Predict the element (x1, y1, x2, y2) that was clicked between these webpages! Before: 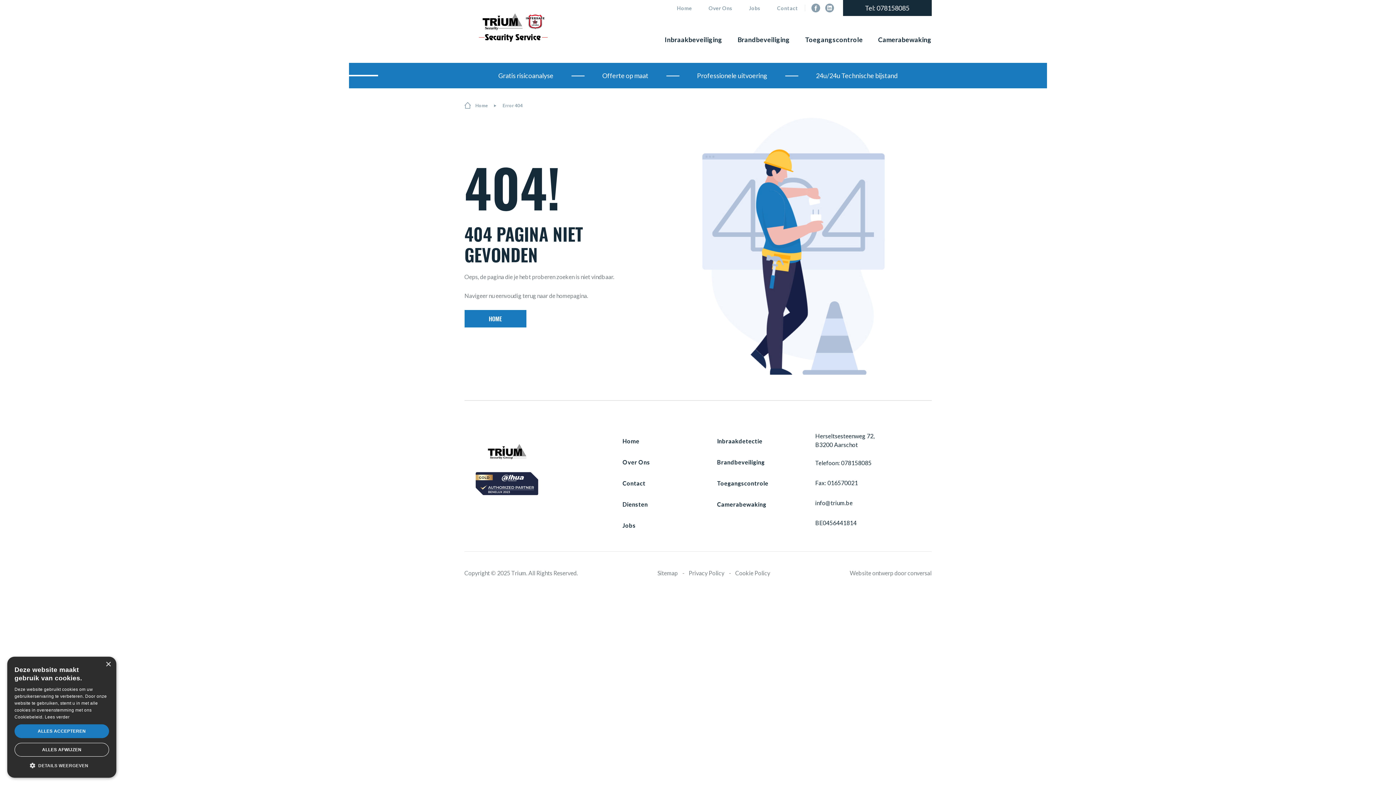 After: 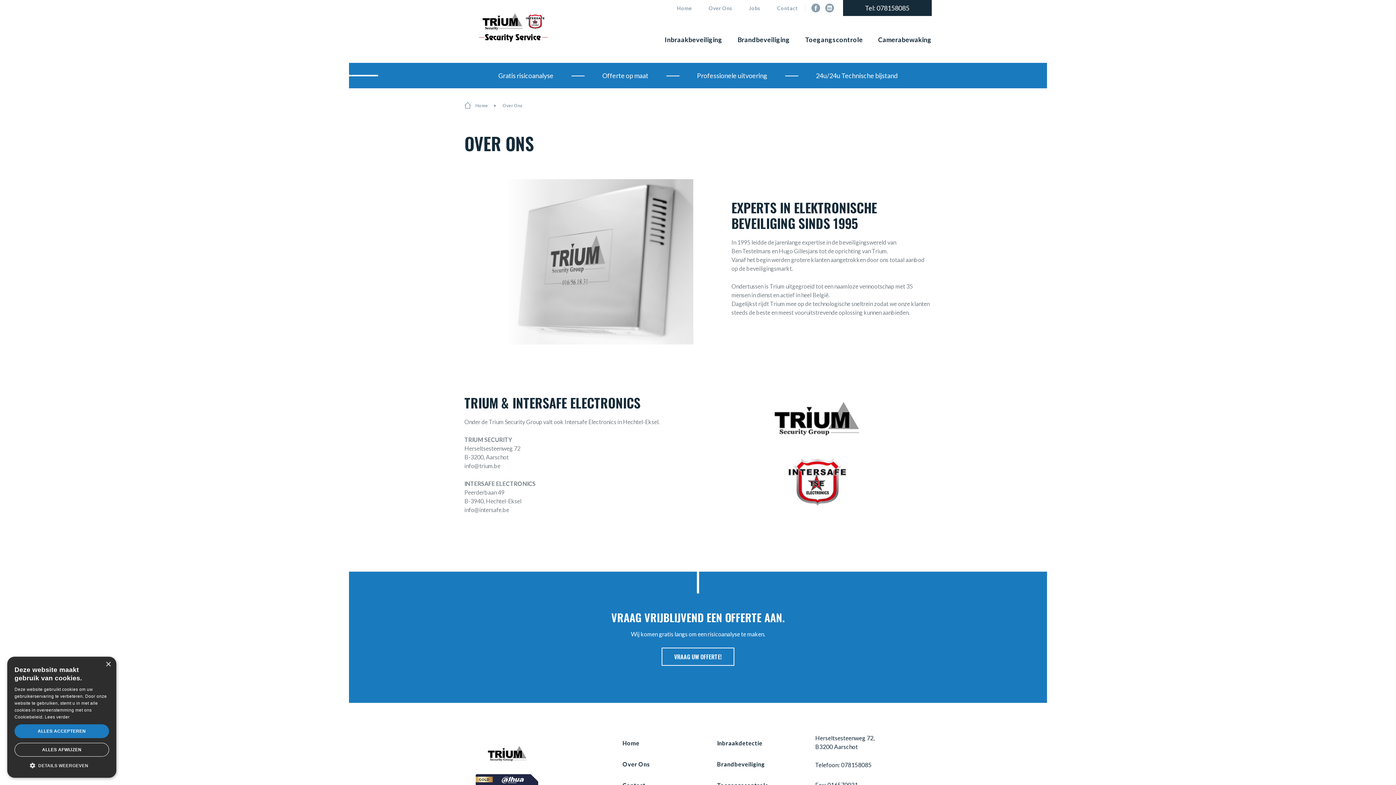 Action: label: Over Ons bbox: (622, 459, 650, 465)